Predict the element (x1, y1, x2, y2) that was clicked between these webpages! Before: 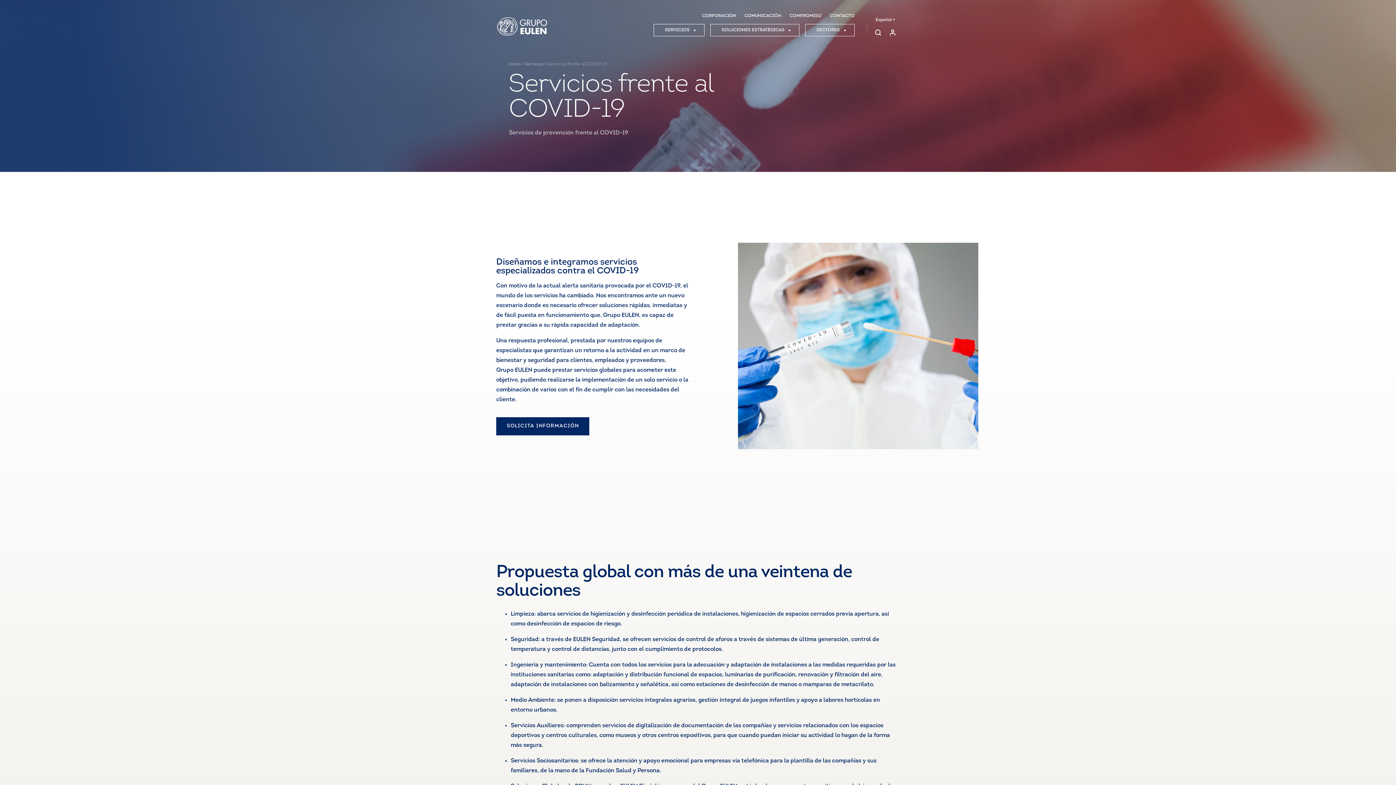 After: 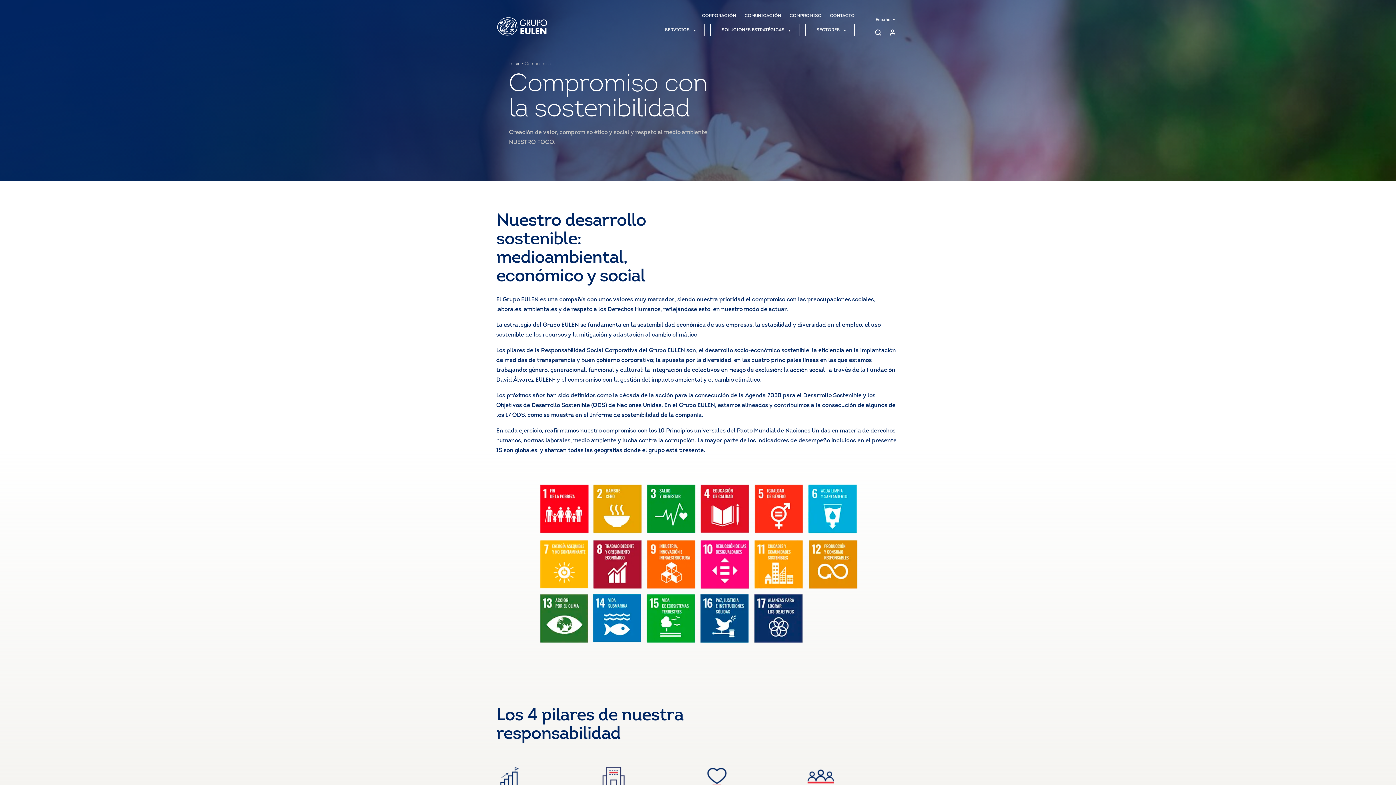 Action: label: COMPROMISO bbox: (789, 13, 821, 18)